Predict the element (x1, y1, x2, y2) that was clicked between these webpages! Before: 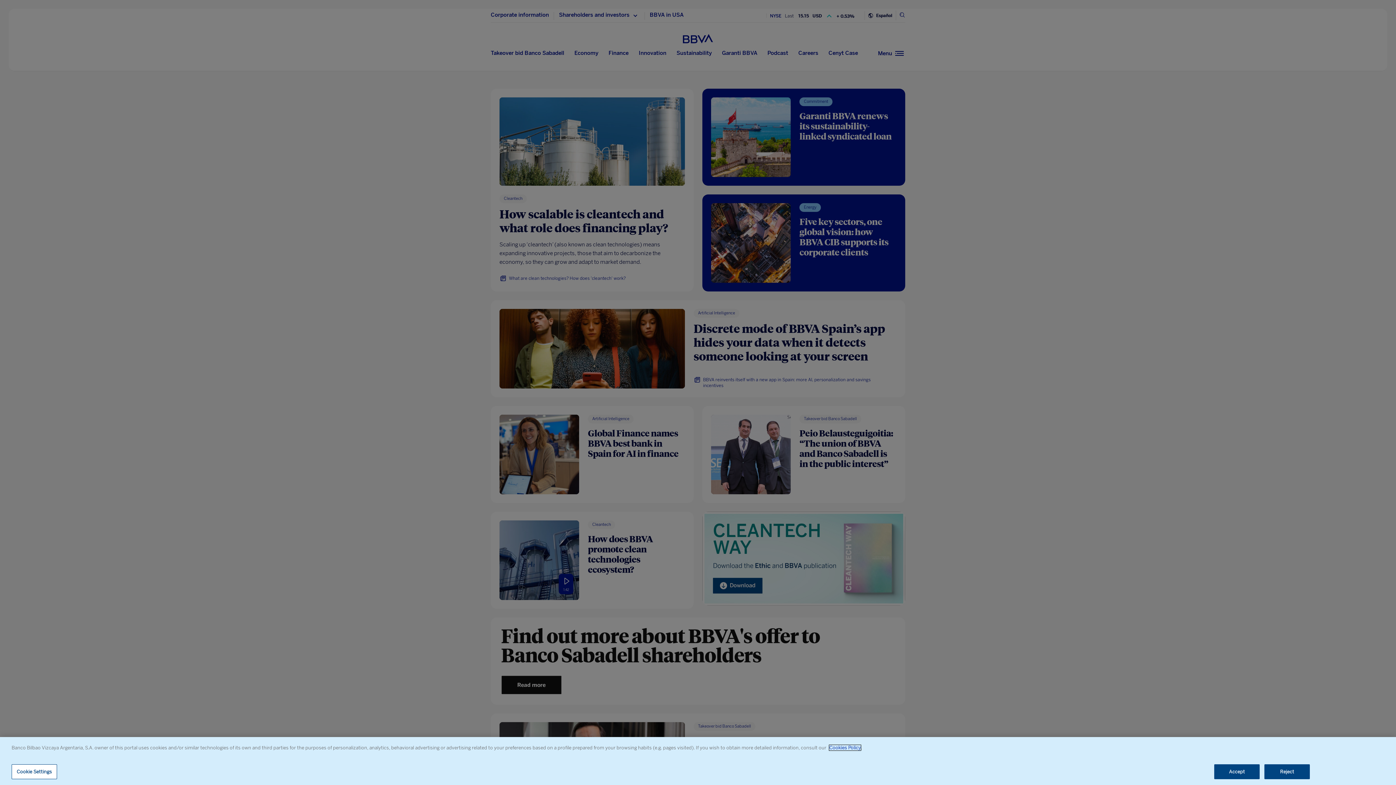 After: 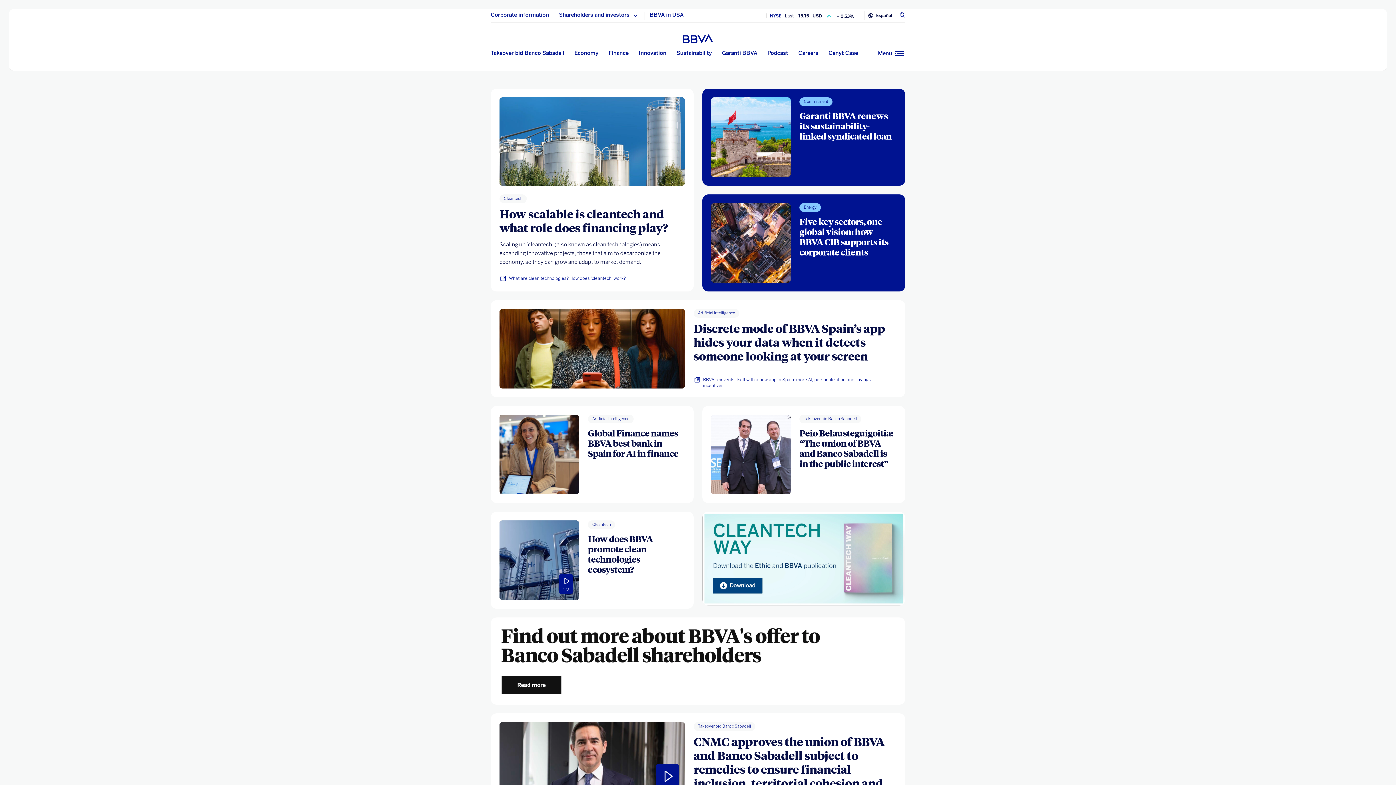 Action: bbox: (1264, 764, 1310, 779) label: Reject